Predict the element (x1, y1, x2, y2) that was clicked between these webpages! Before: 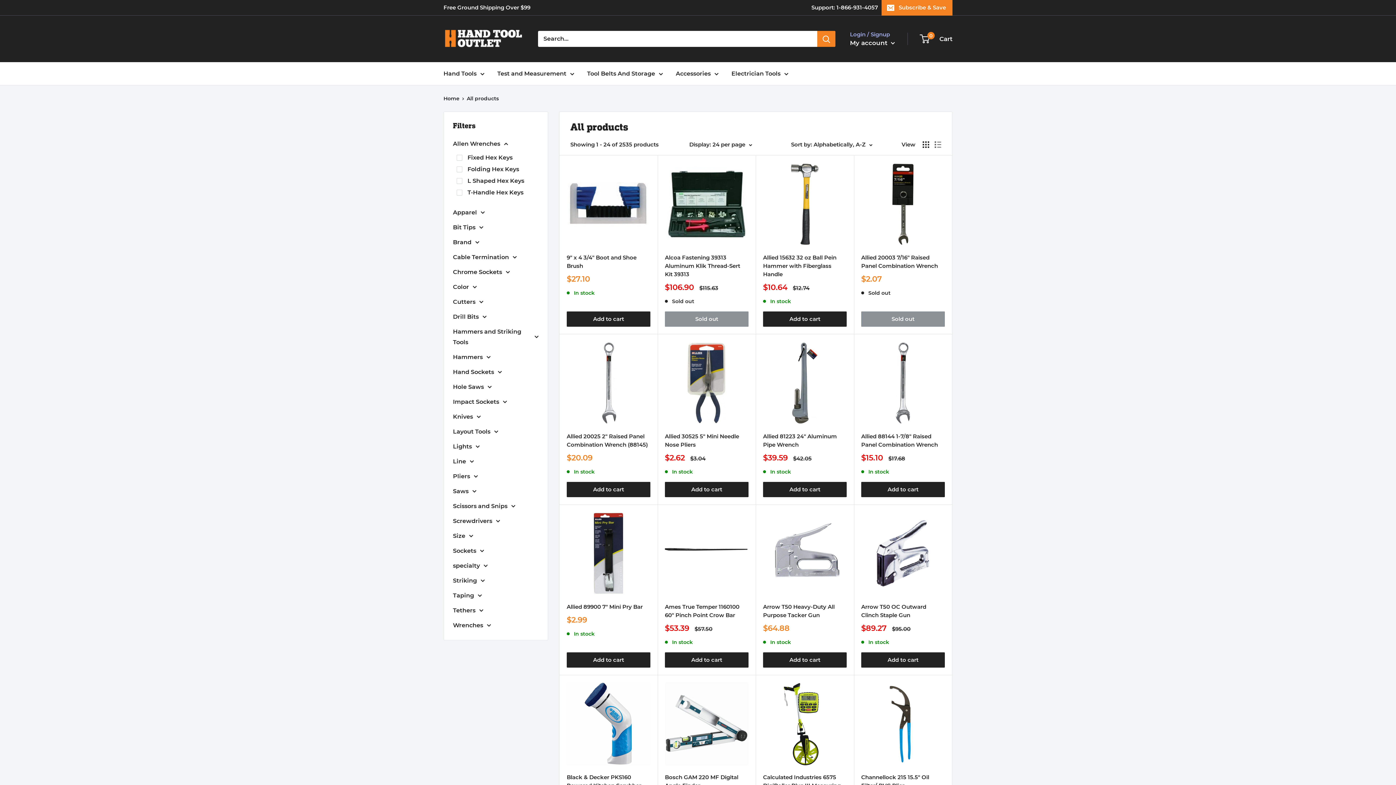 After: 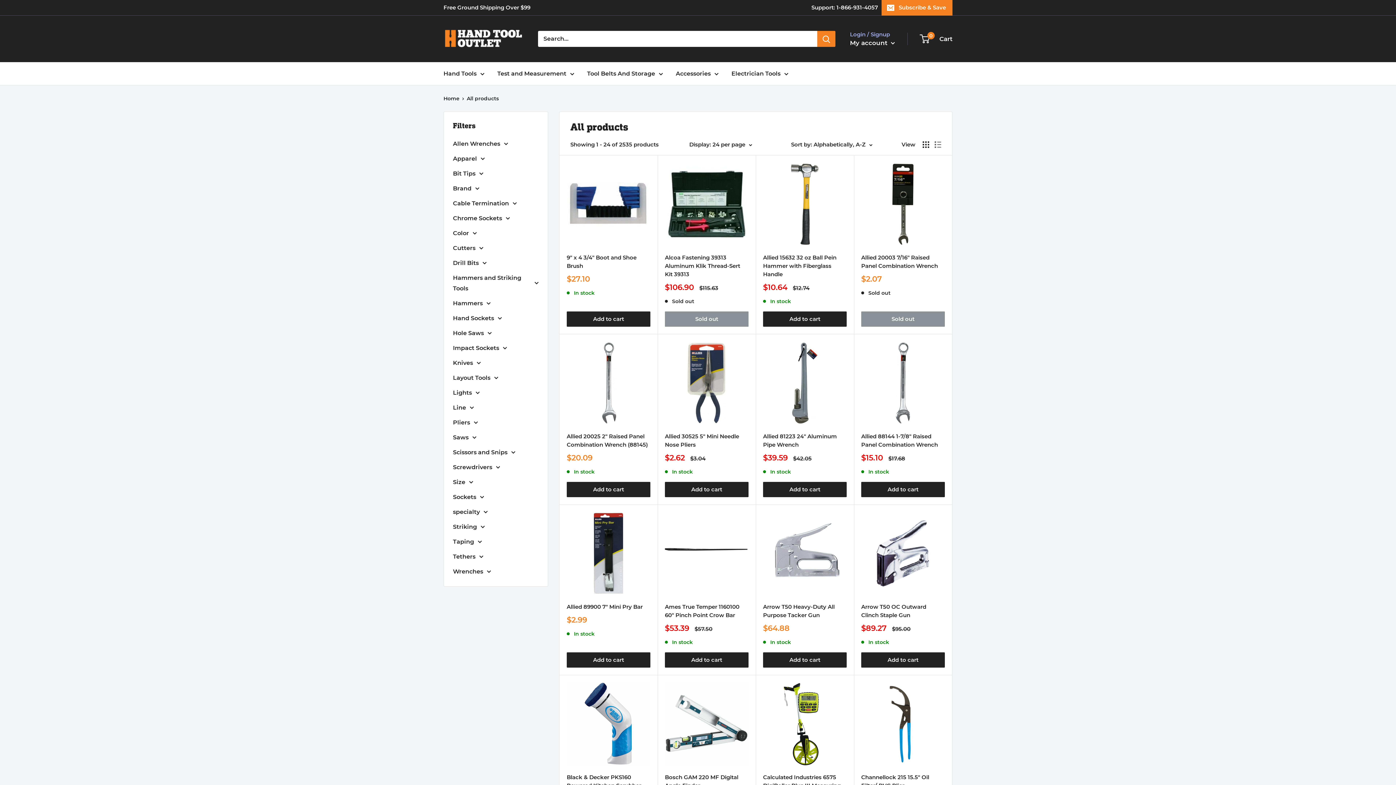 Action: bbox: (453, 138, 538, 149) label: Allen Wrenches